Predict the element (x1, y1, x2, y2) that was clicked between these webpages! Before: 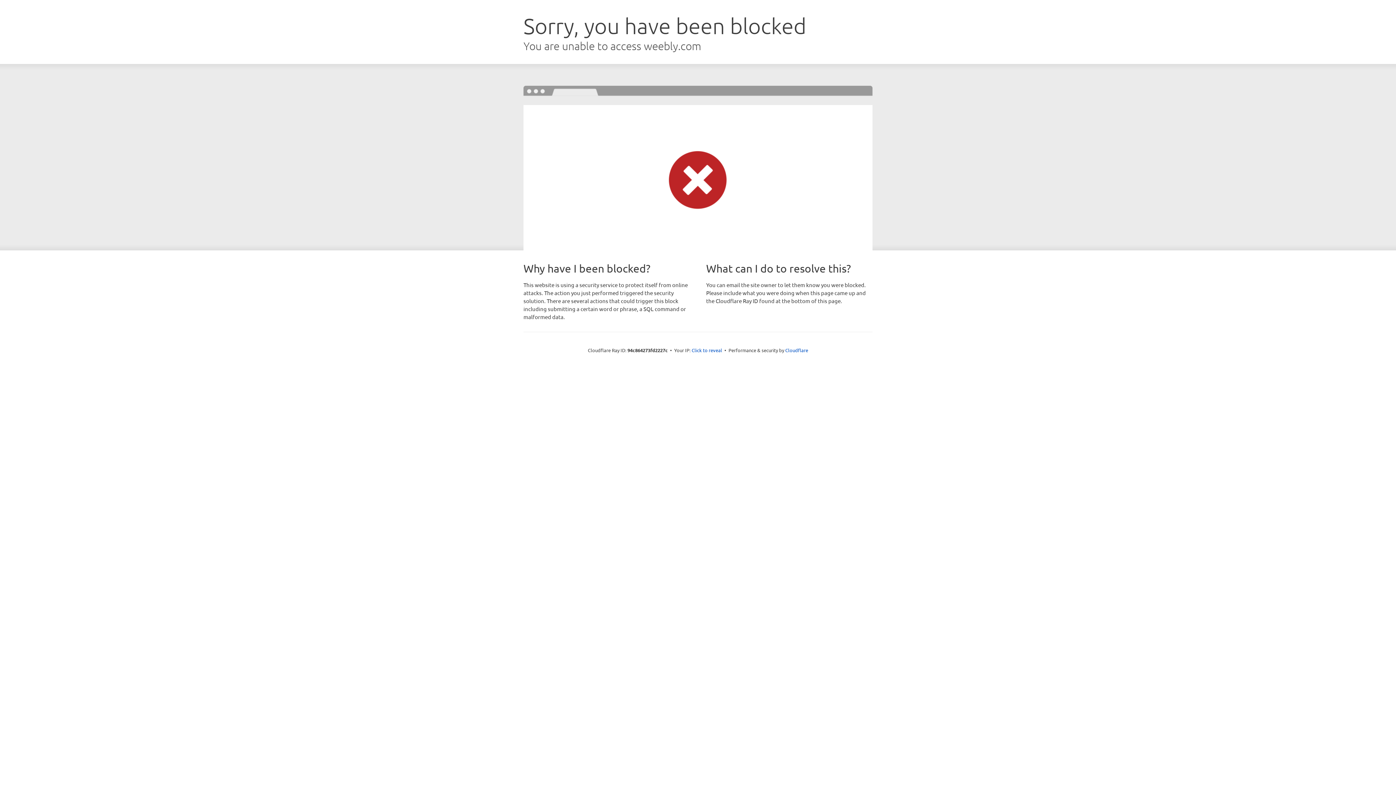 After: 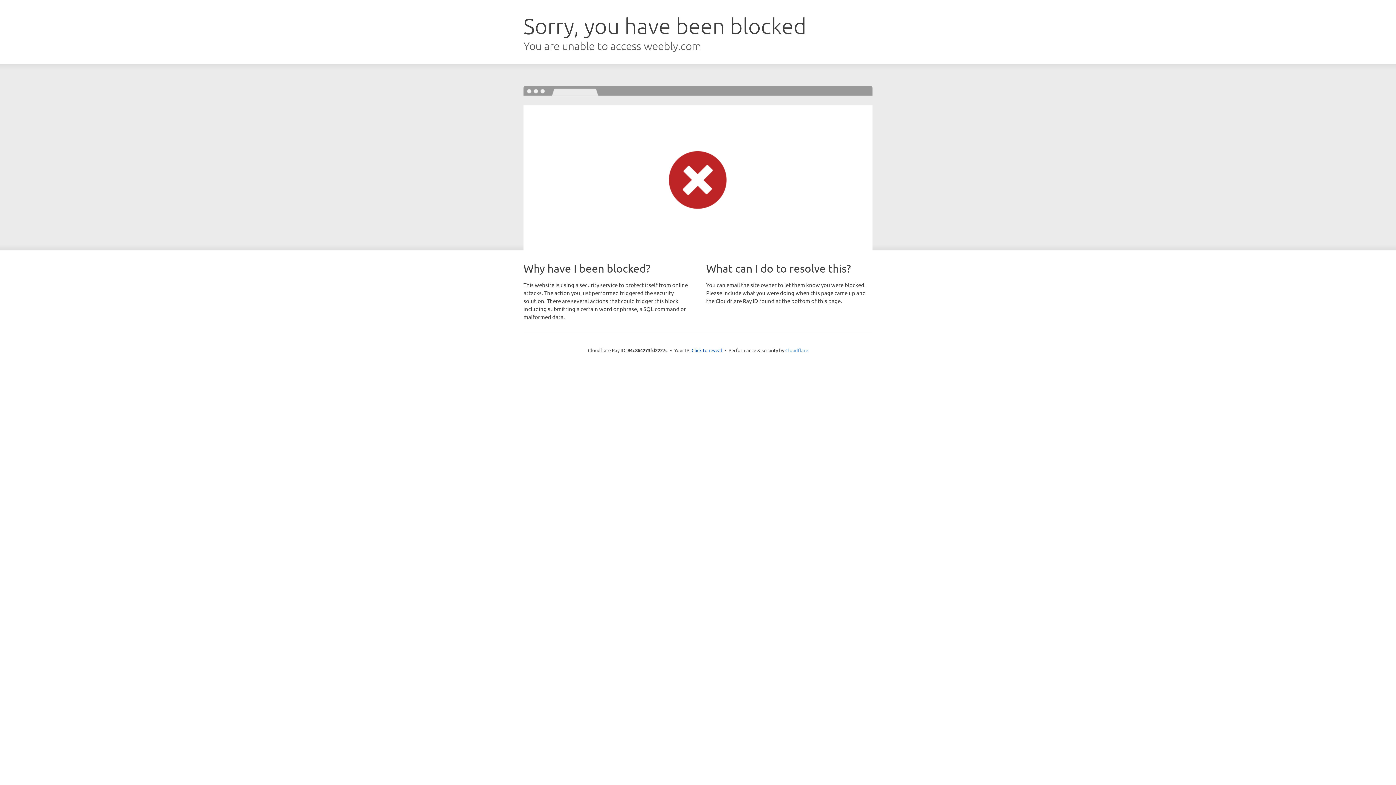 Action: bbox: (785, 347, 808, 353) label: Cloudflare